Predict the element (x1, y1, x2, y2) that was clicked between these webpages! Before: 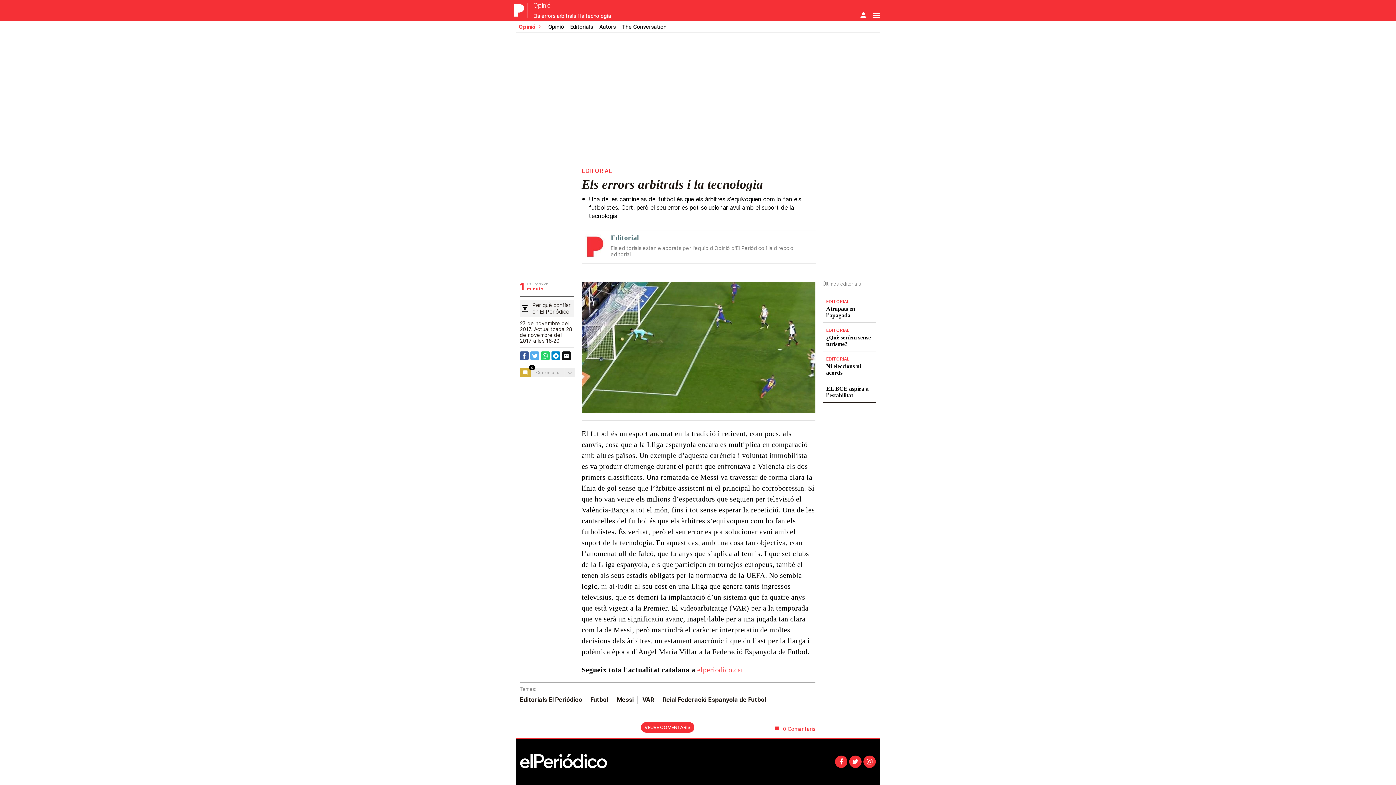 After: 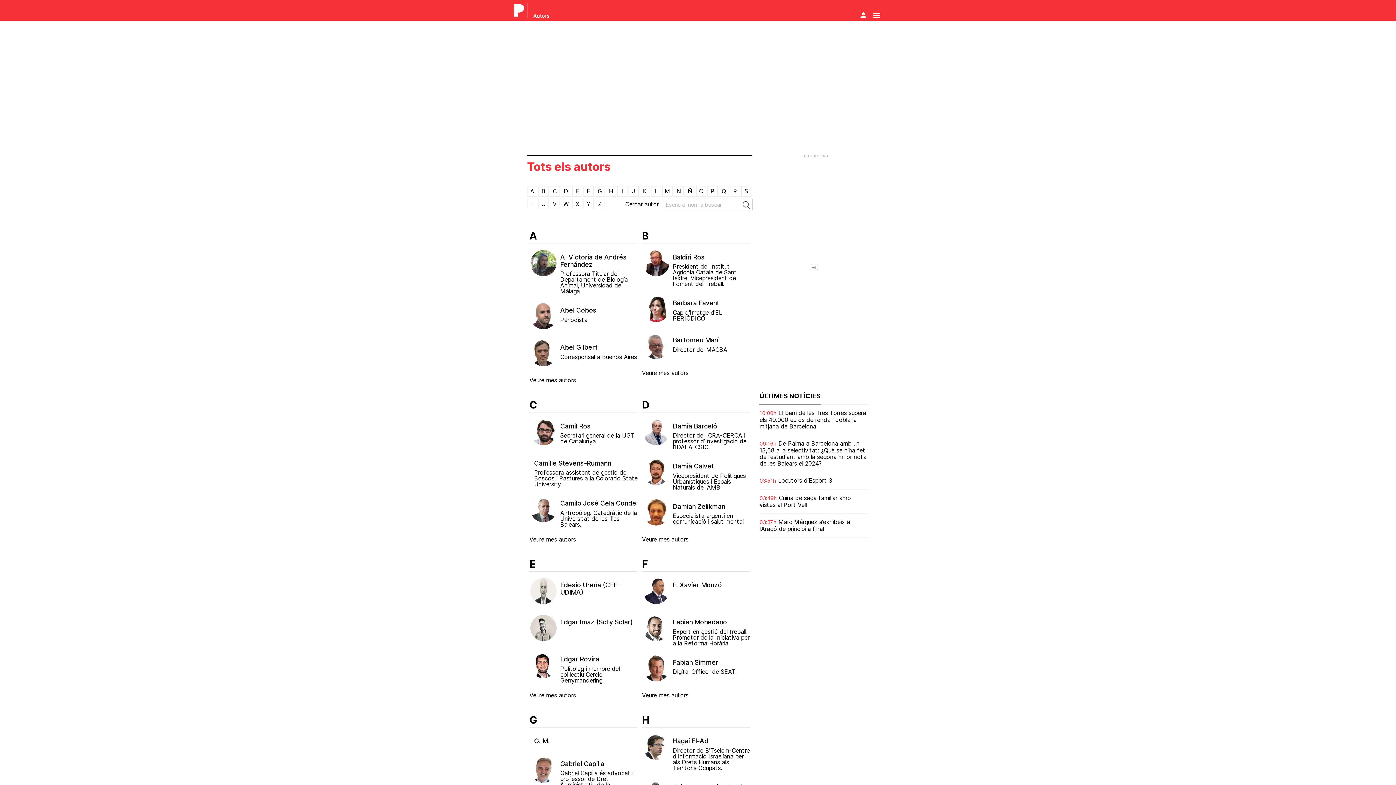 Action: label: Autors bbox: (599, 23, 616, 29)